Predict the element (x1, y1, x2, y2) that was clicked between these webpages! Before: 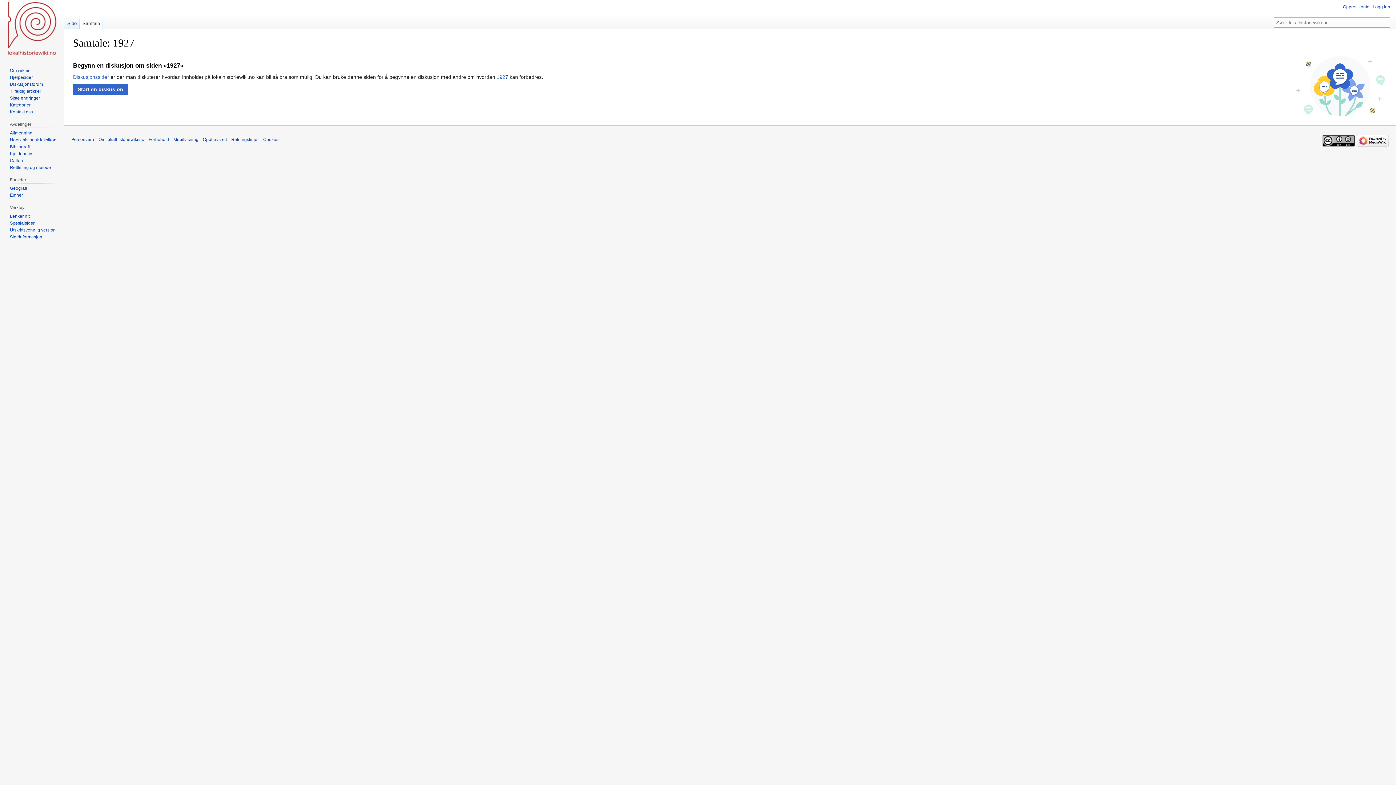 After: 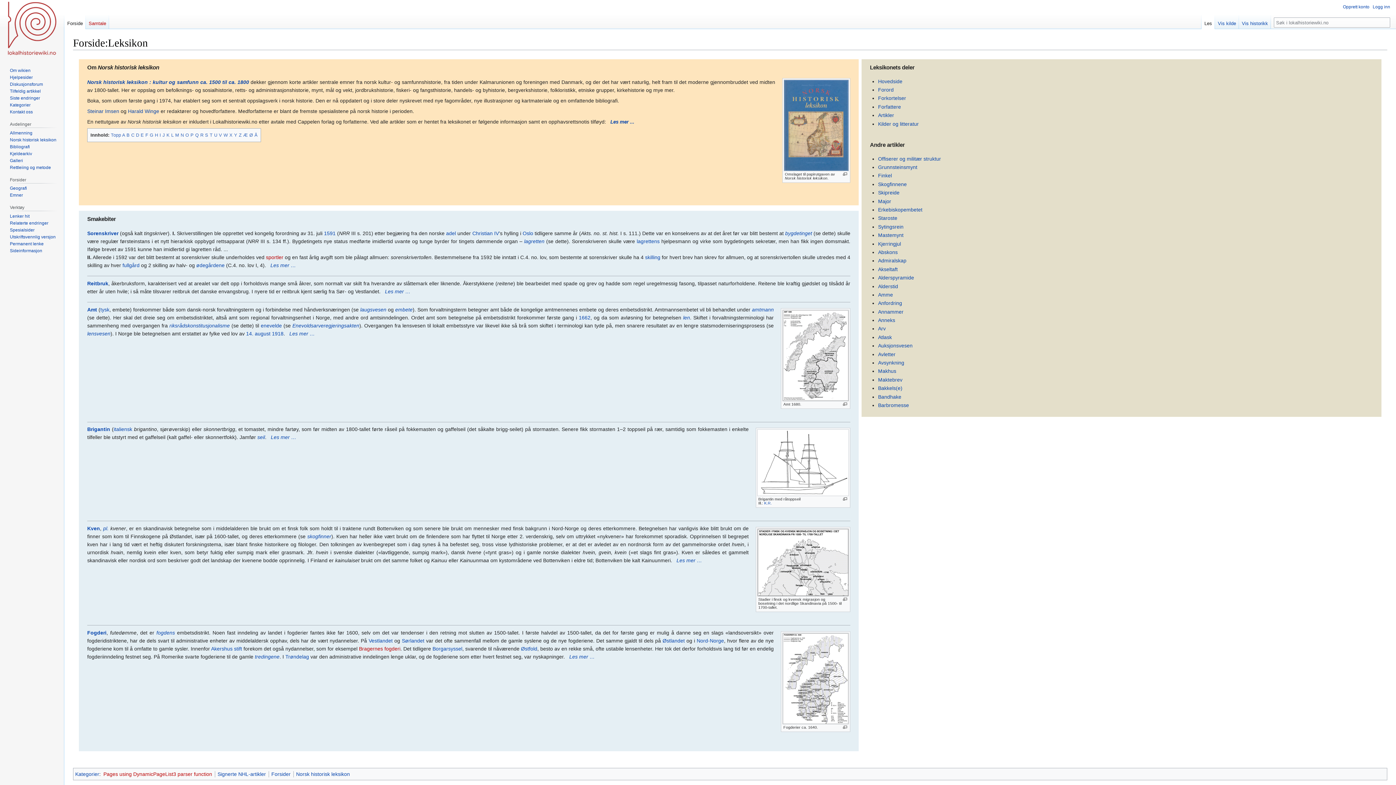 Action: label: Norsk historisk leksikon bbox: (9, 137, 56, 142)